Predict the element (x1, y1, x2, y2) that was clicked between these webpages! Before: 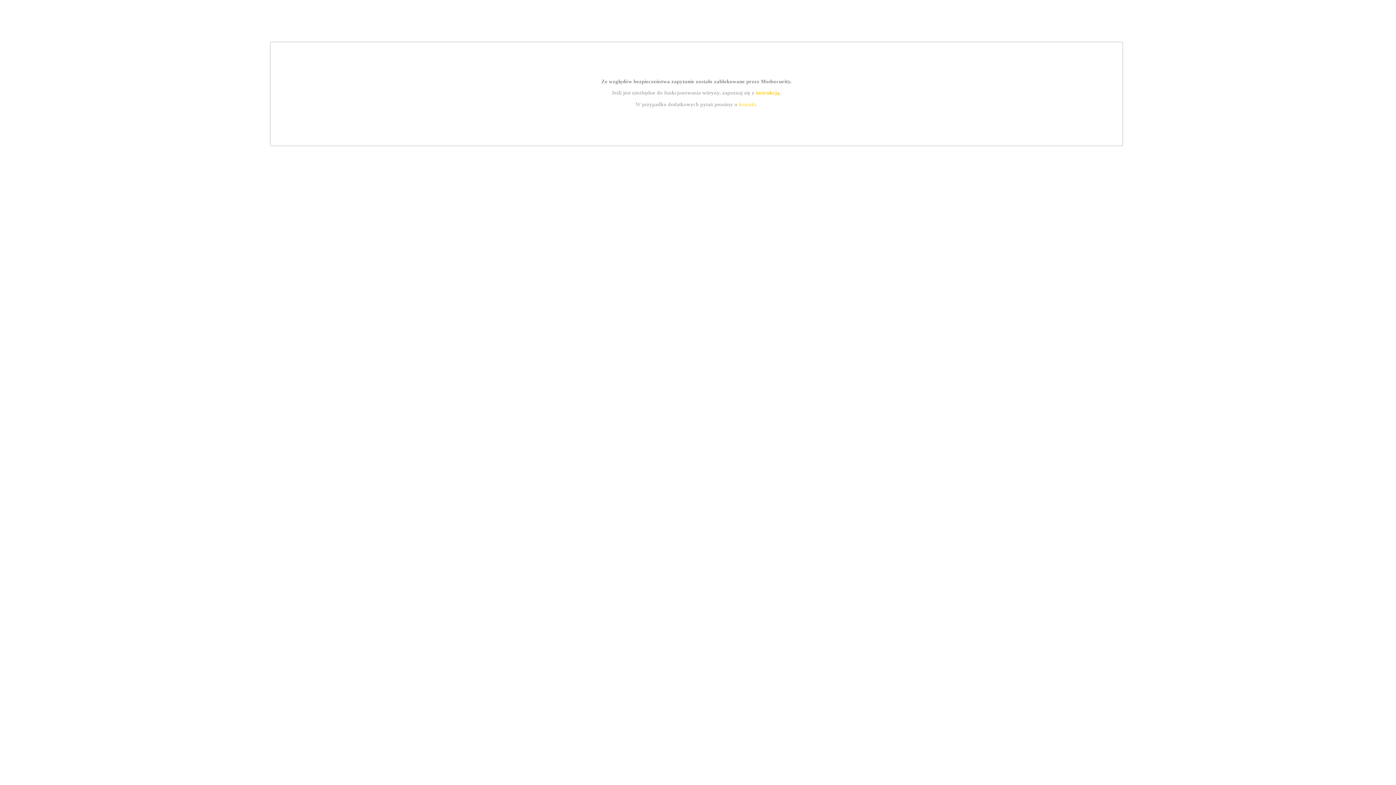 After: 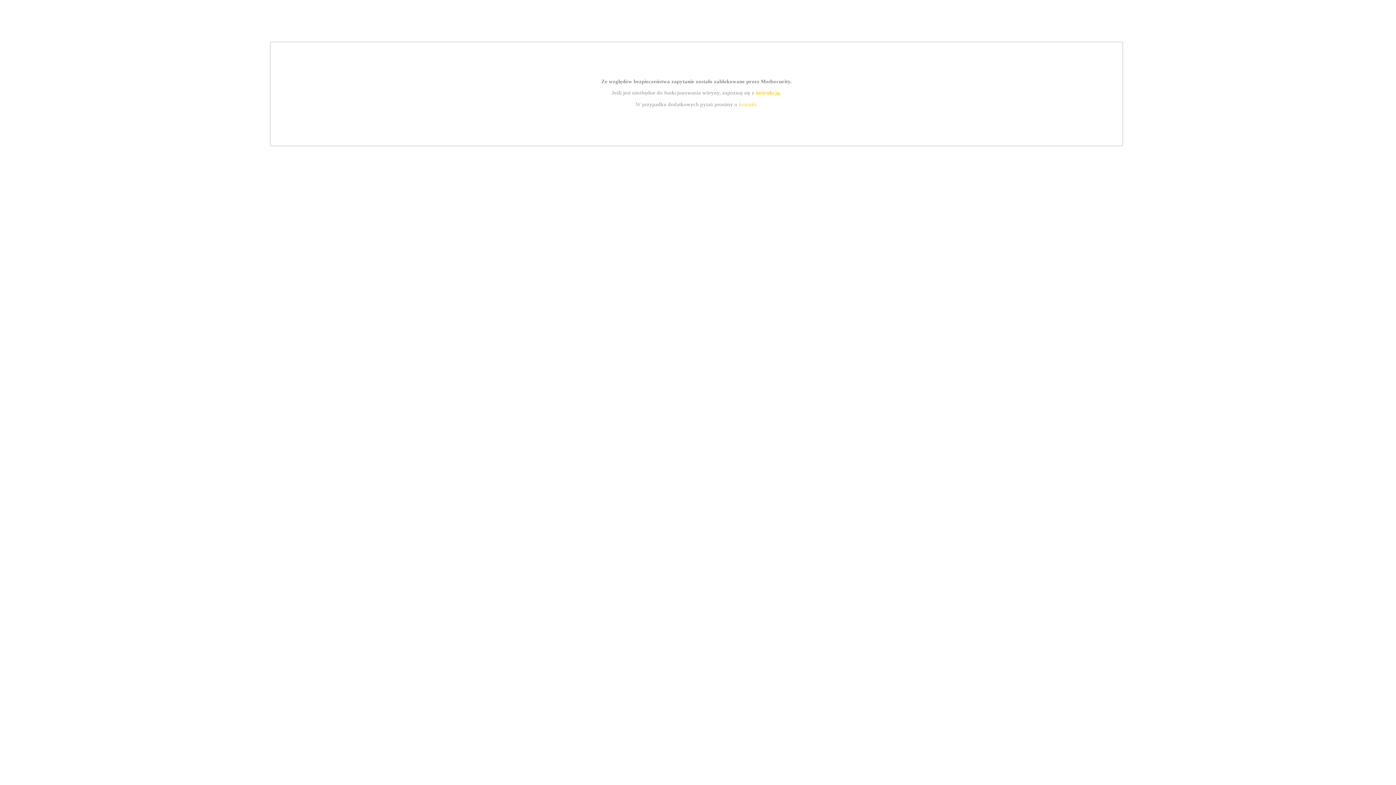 Action: label: instrukcją bbox: (755, 89, 779, 95)